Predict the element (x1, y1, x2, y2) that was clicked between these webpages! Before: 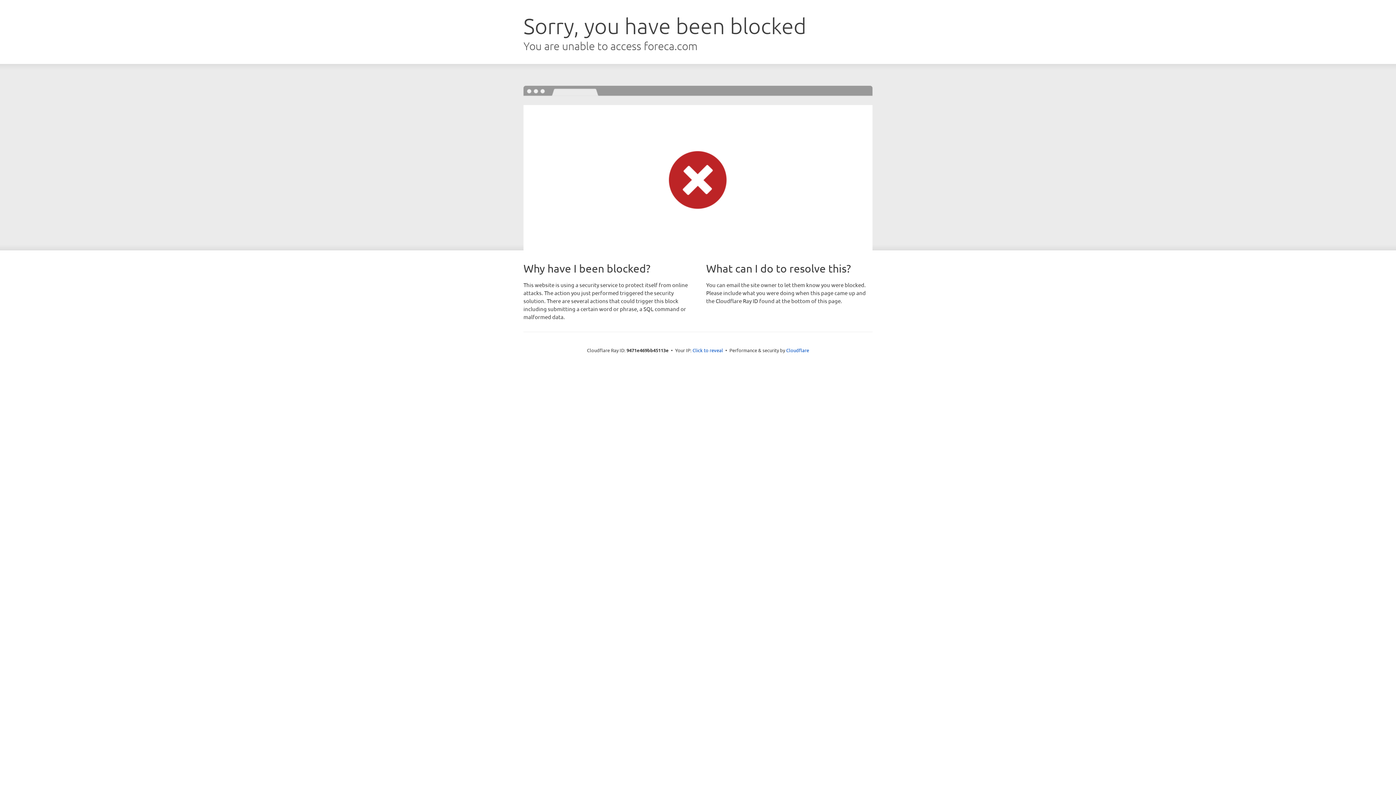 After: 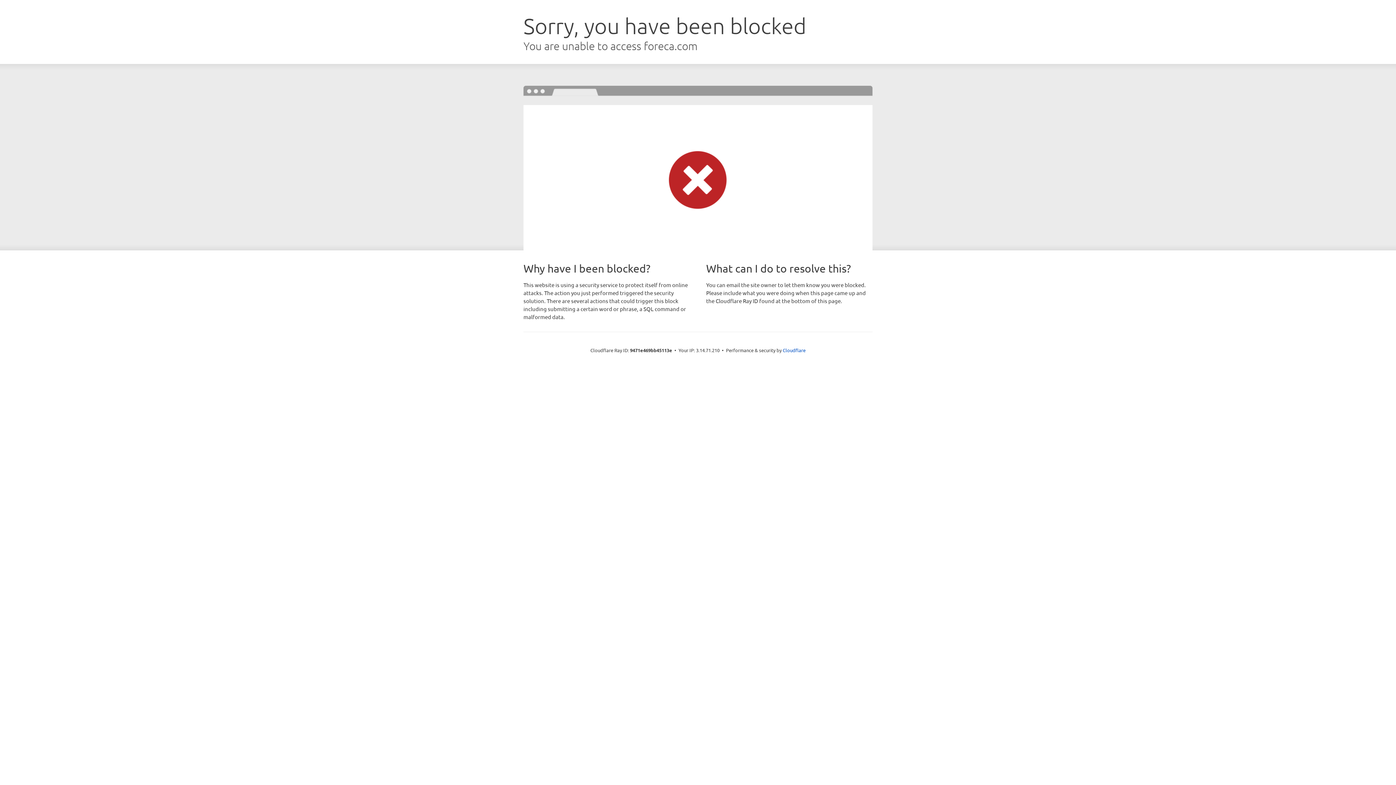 Action: bbox: (692, 346, 723, 353) label: Click to reveal